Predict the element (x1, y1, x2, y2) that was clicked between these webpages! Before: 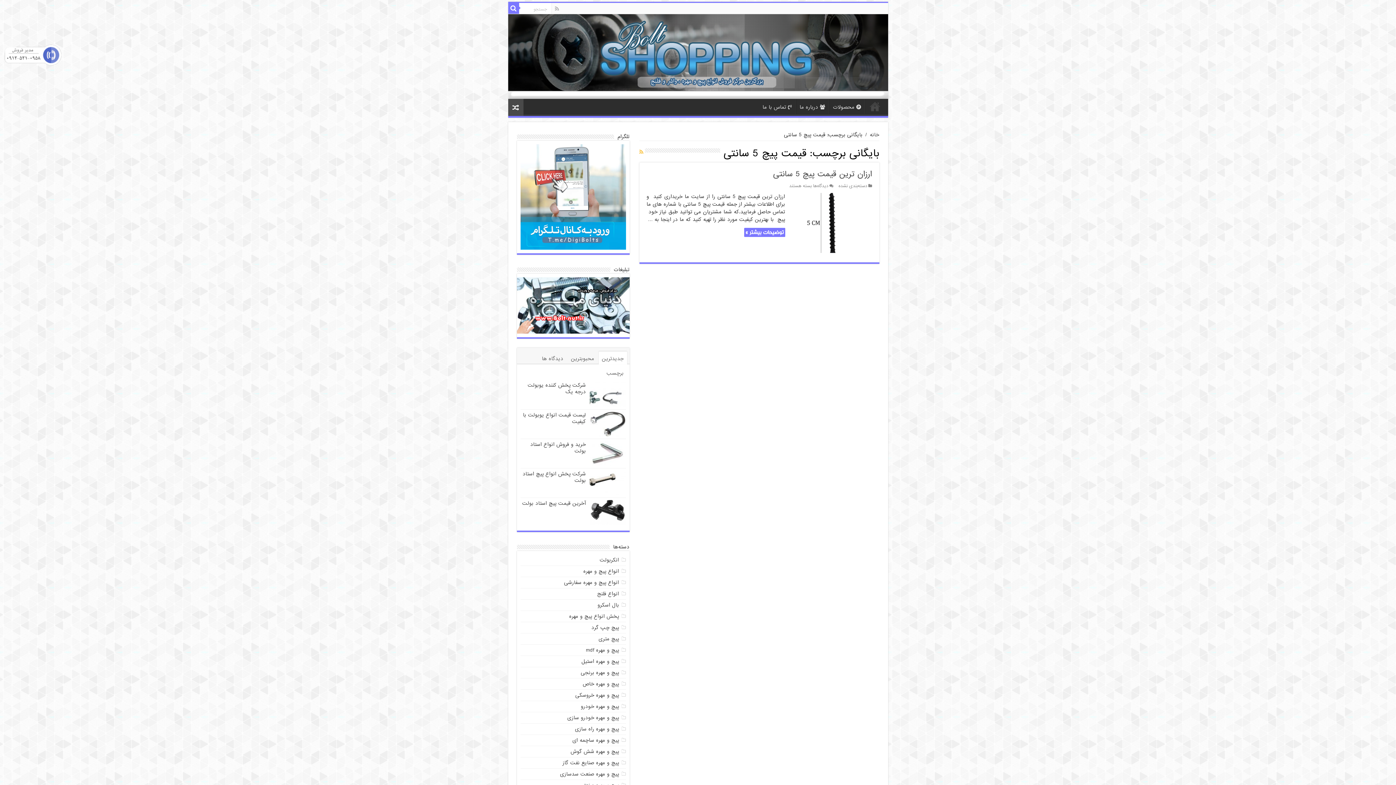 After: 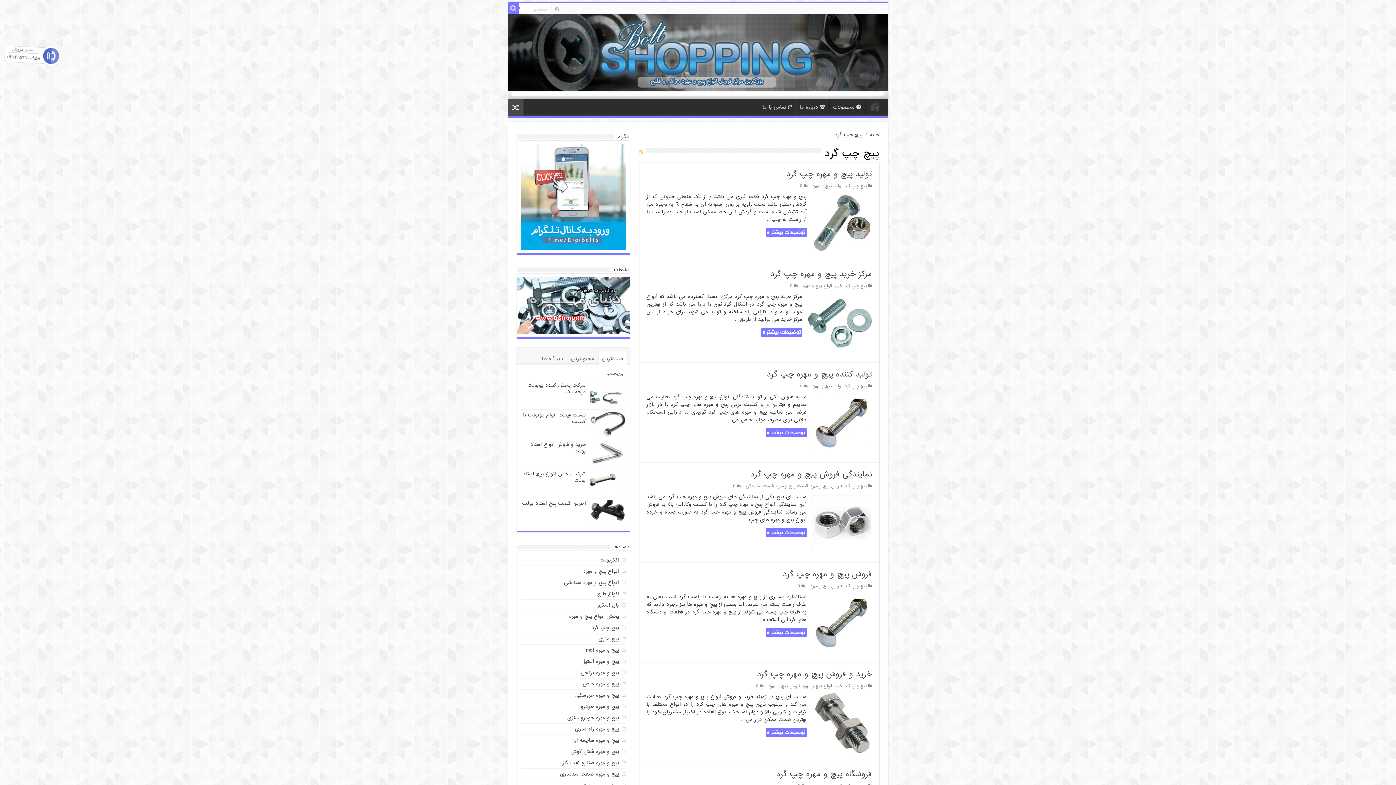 Action: label: پیچ چپ گرد bbox: (591, 624, 619, 632)